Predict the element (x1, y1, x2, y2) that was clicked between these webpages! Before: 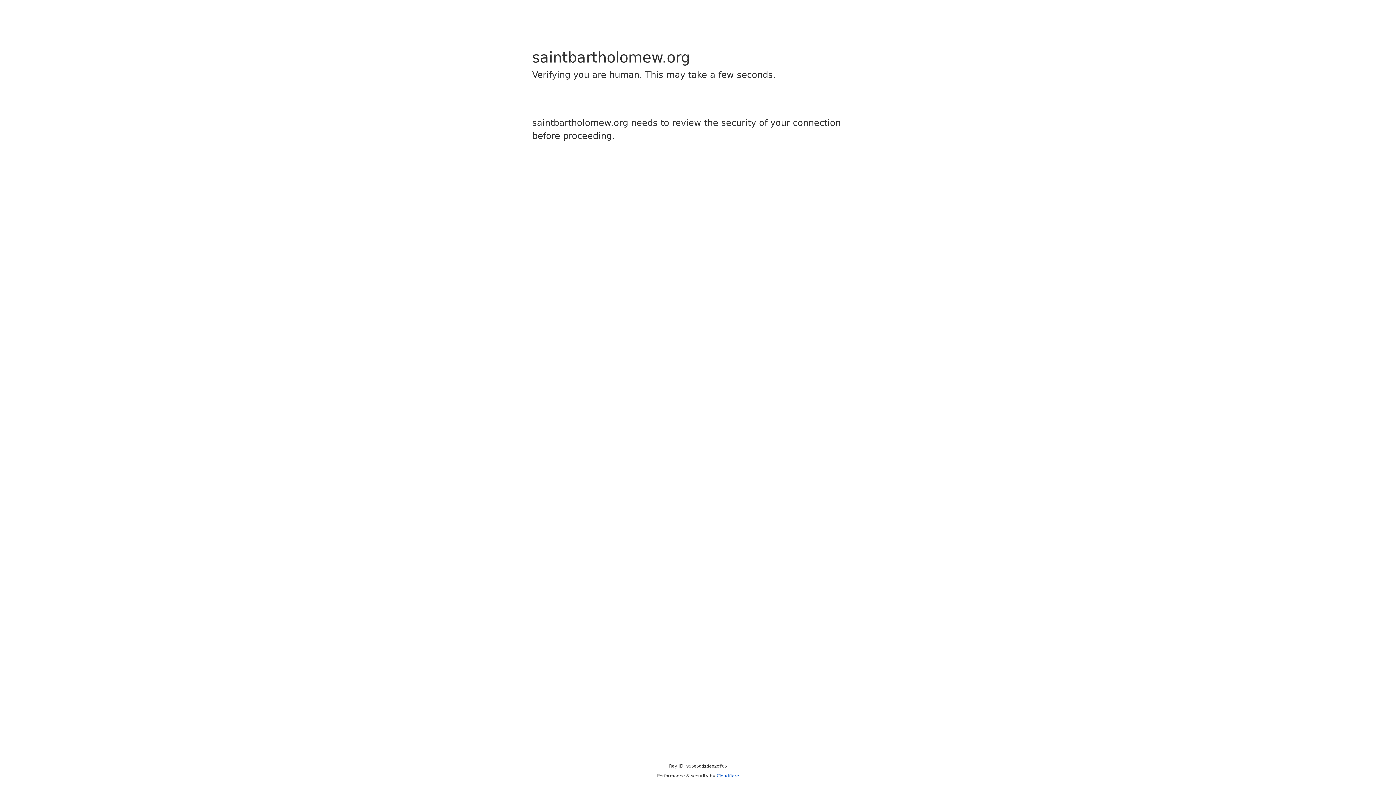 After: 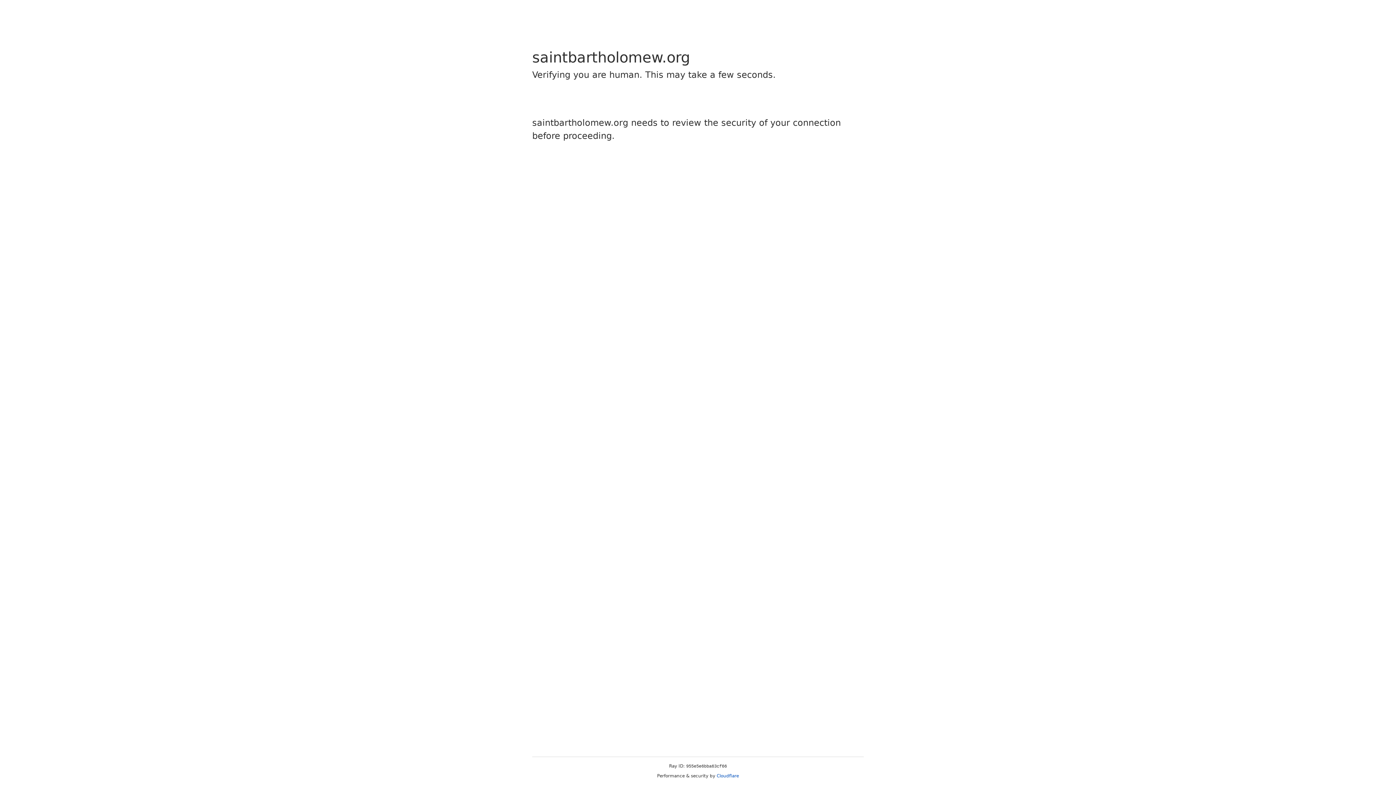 Action: label: Cloudflare bbox: (716, 773, 739, 778)